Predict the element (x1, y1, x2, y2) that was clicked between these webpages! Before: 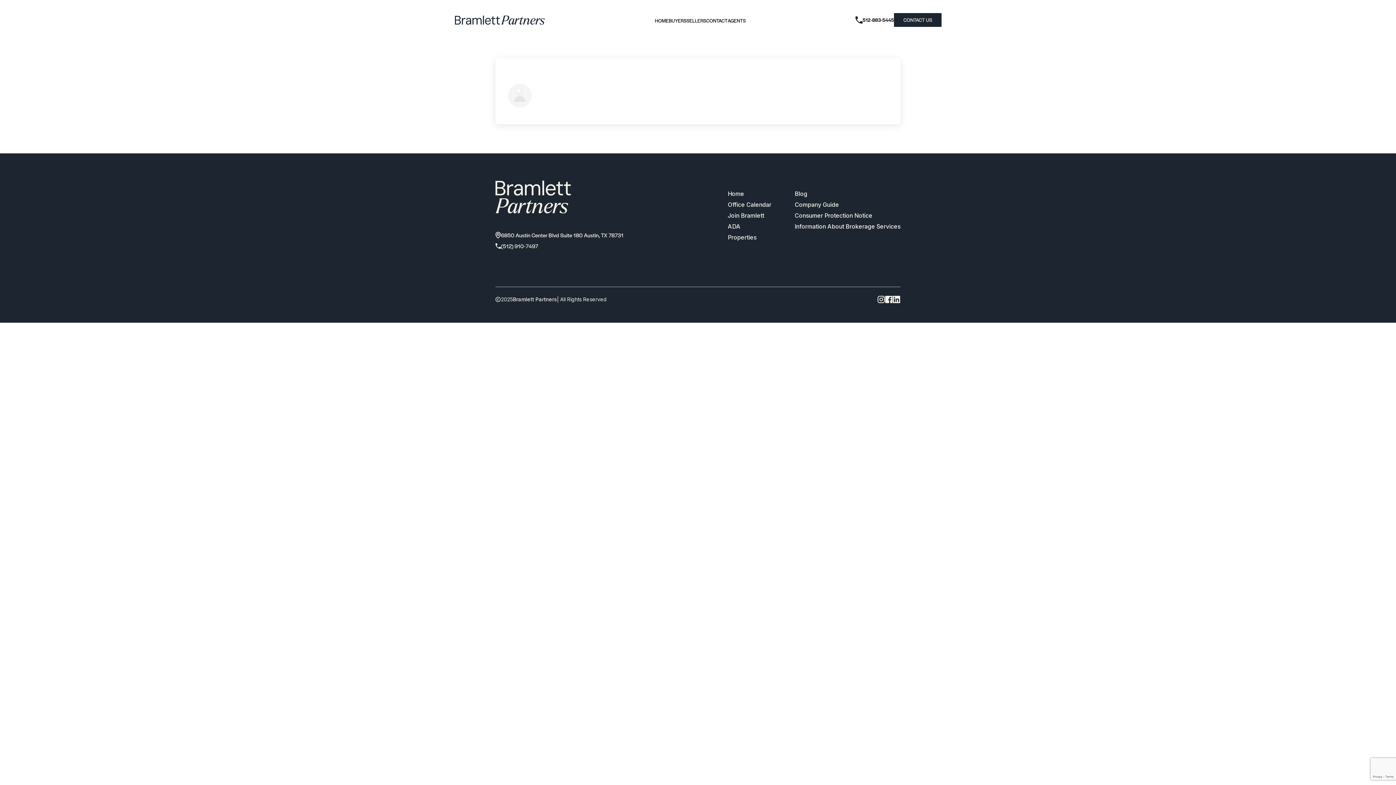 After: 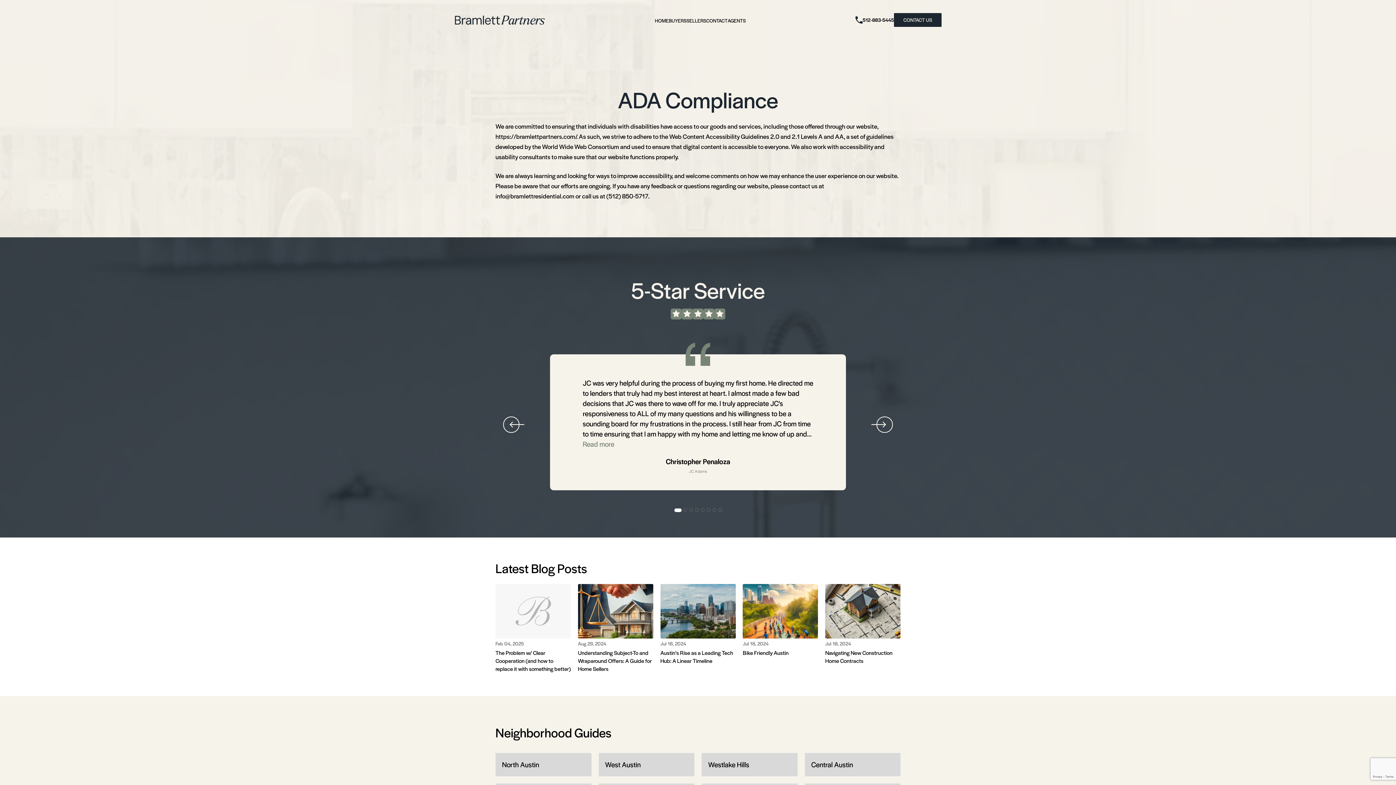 Action: bbox: (728, 221, 771, 232) label: ADA